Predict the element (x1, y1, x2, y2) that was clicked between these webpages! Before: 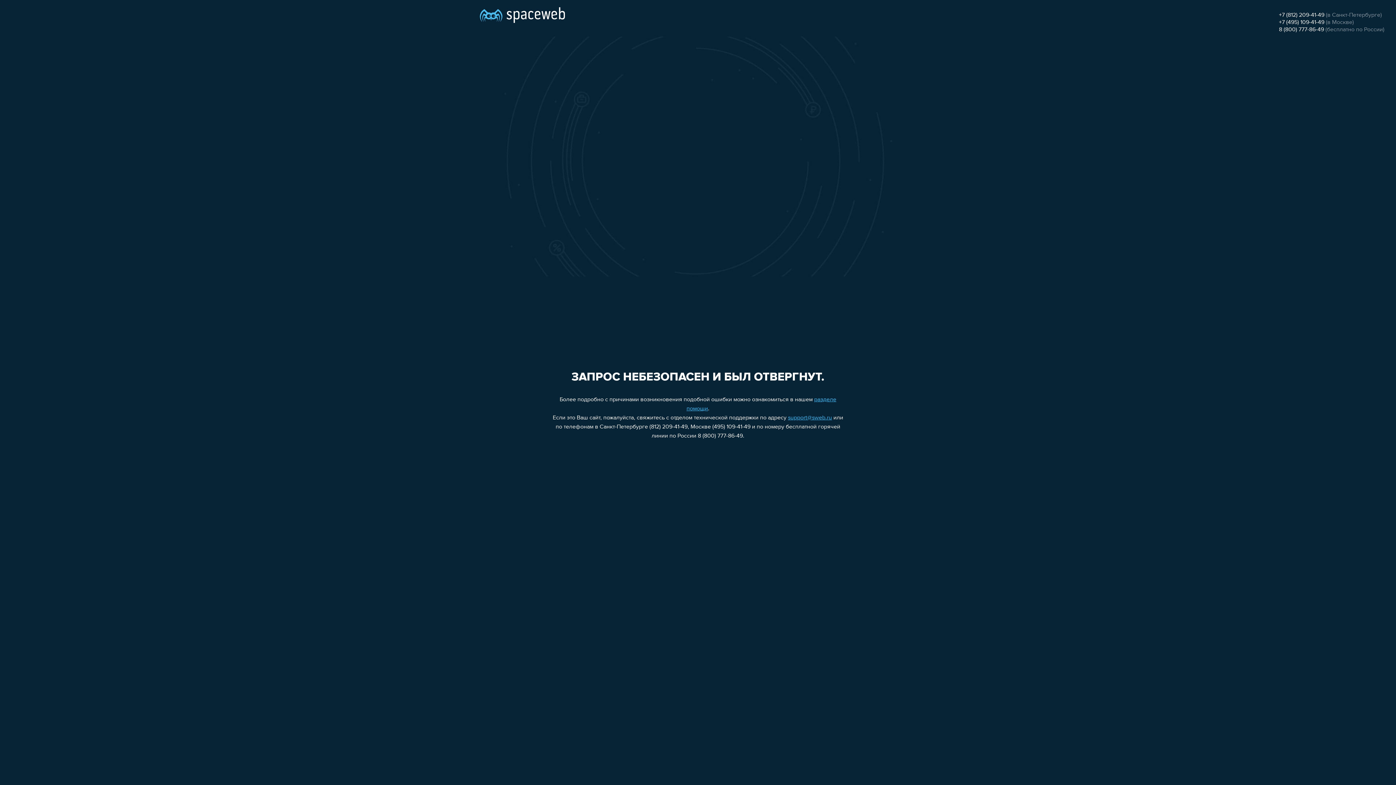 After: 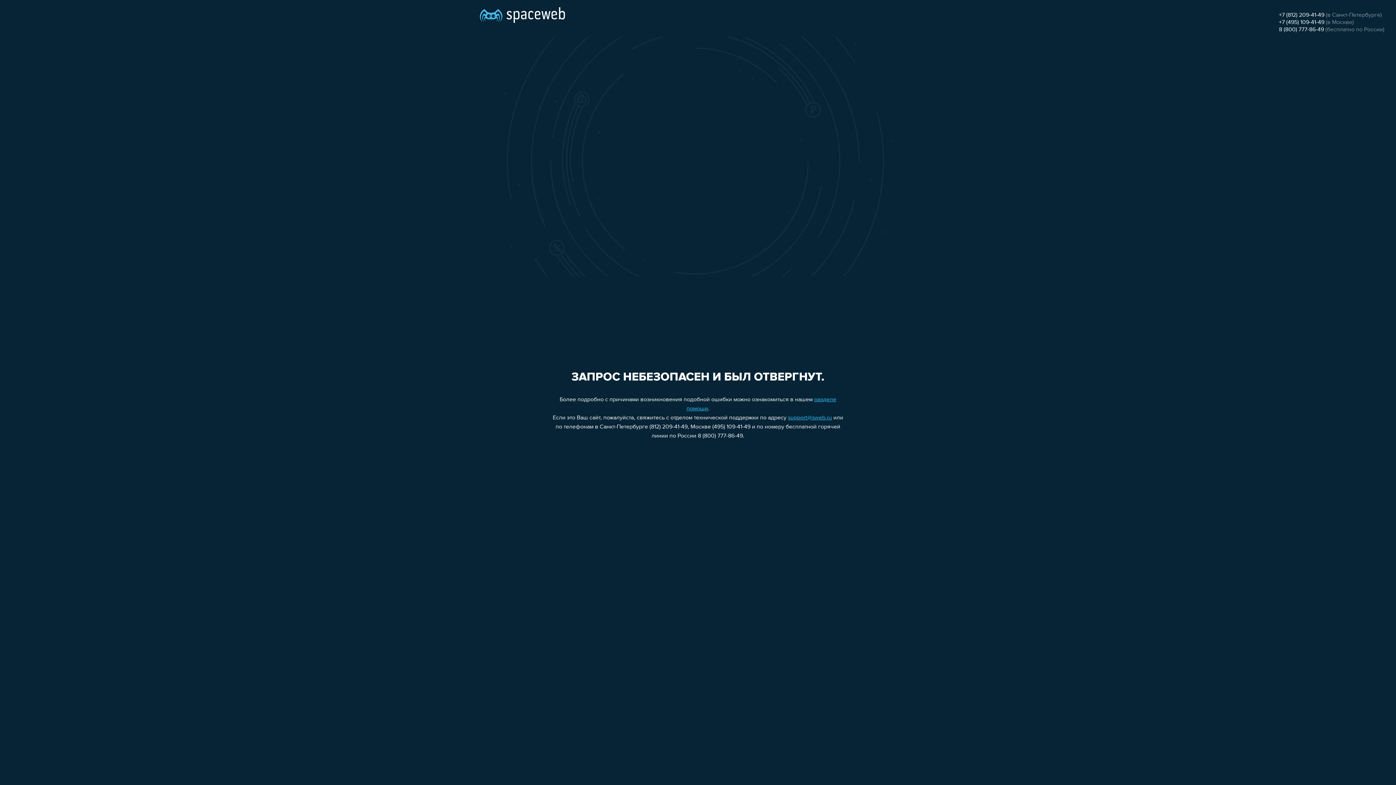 Action: bbox: (1279, 26, 1324, 32) label: 8 (800) 777-86-49